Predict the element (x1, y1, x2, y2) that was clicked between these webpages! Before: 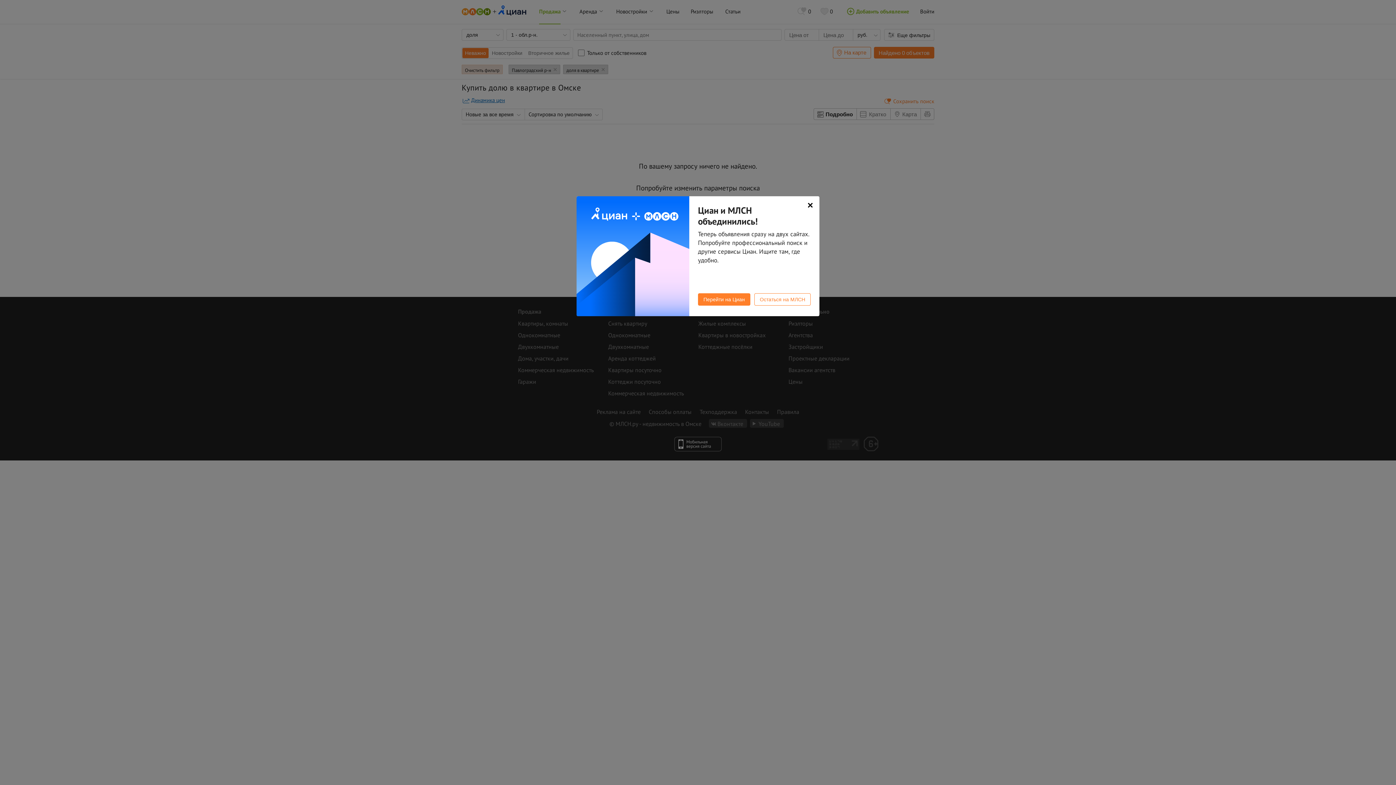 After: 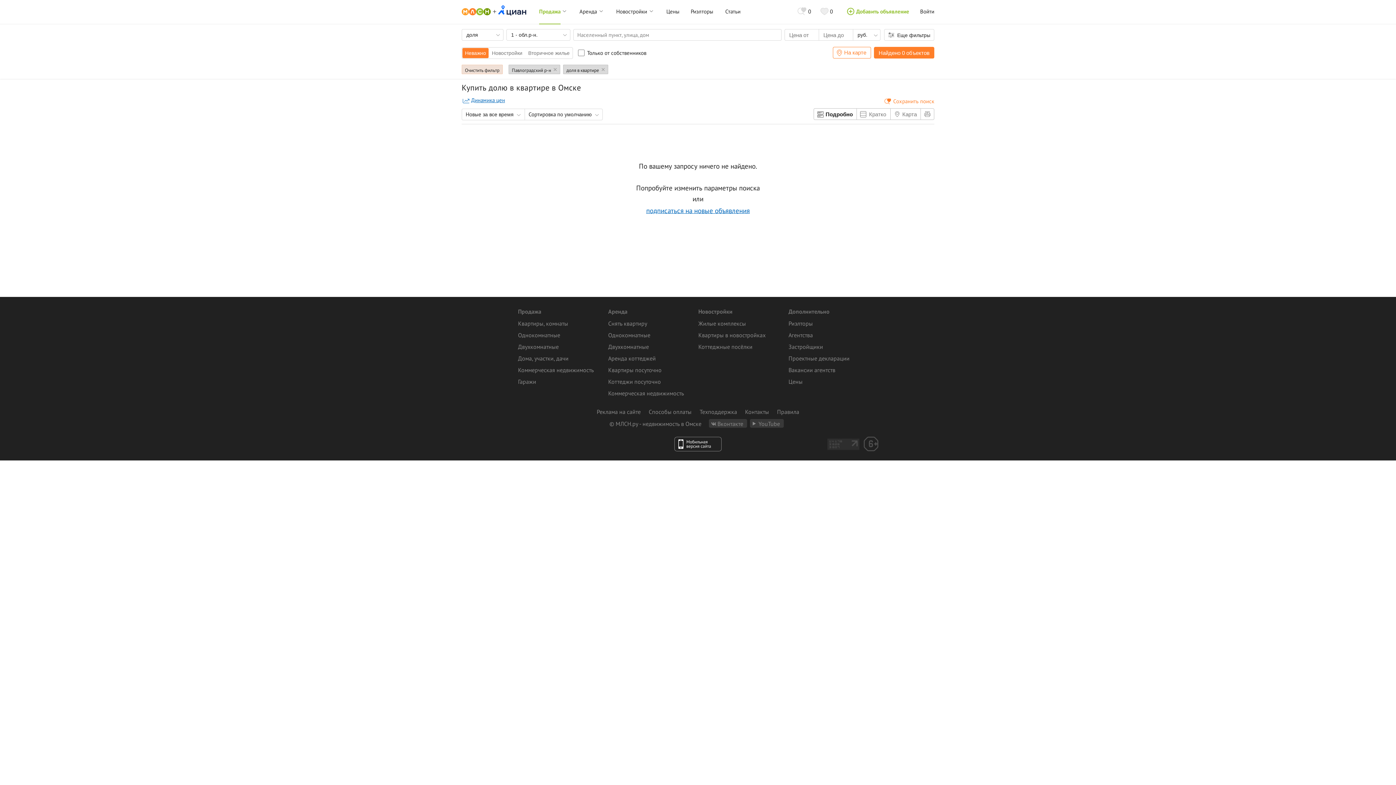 Action: bbox: (801, 196, 819, 214) label: ×